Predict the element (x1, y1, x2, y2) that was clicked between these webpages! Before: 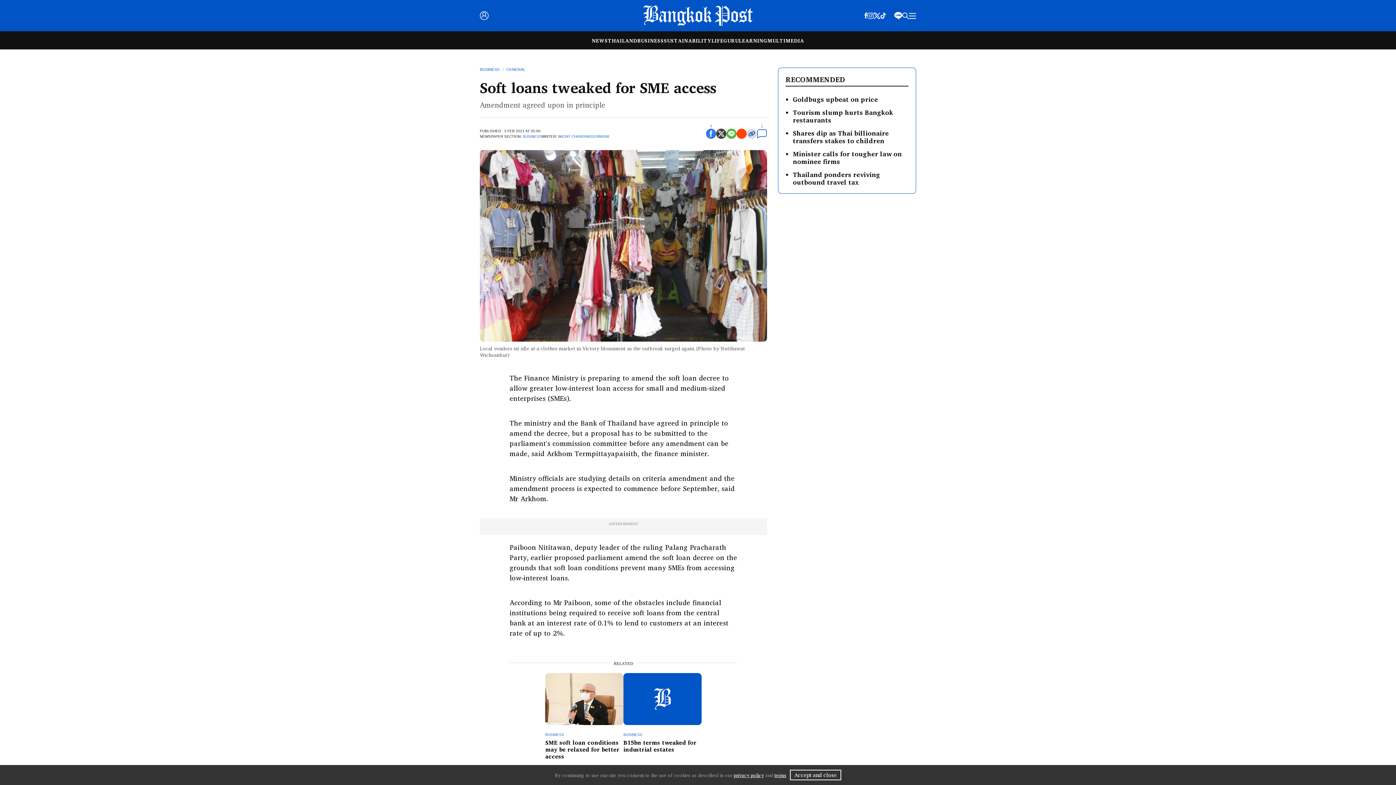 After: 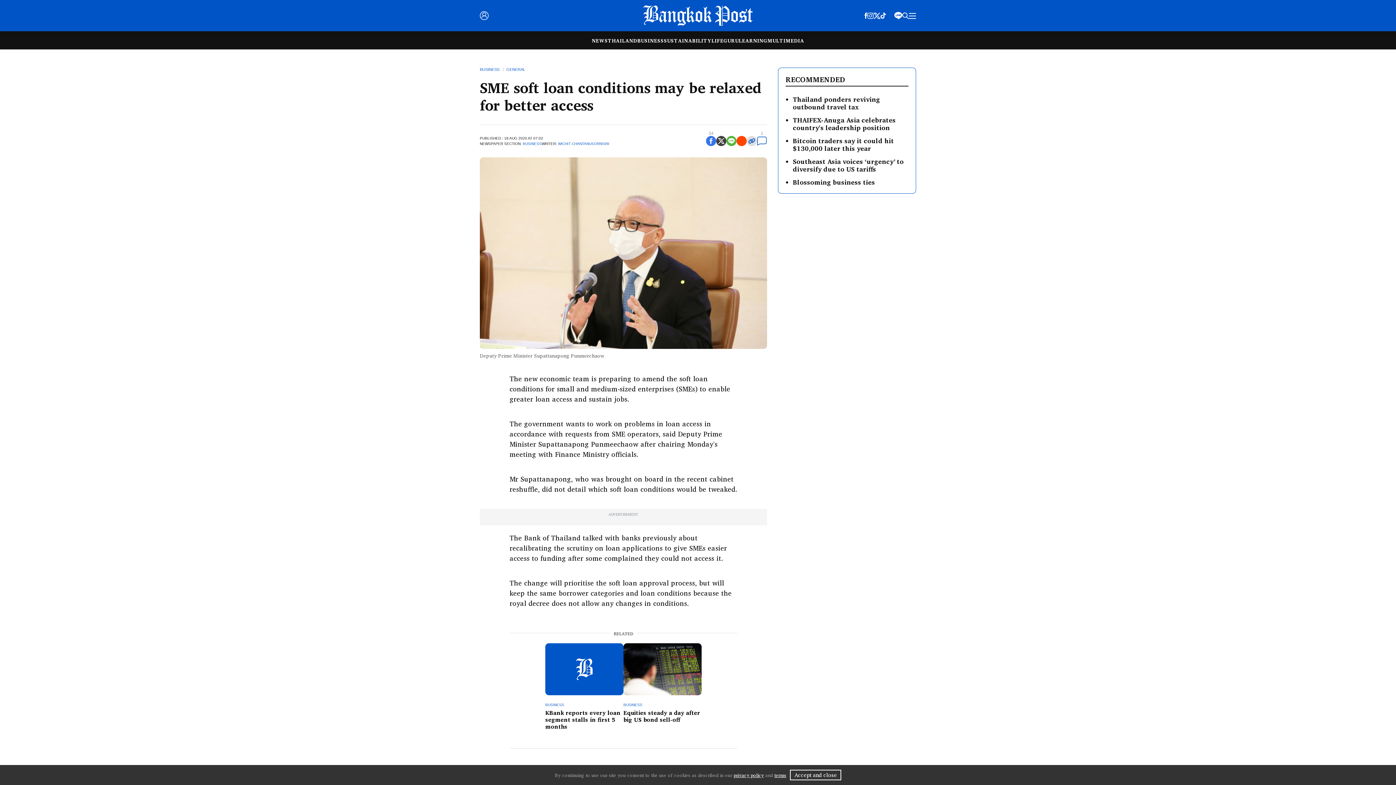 Action: bbox: (545, 693, 623, 703)